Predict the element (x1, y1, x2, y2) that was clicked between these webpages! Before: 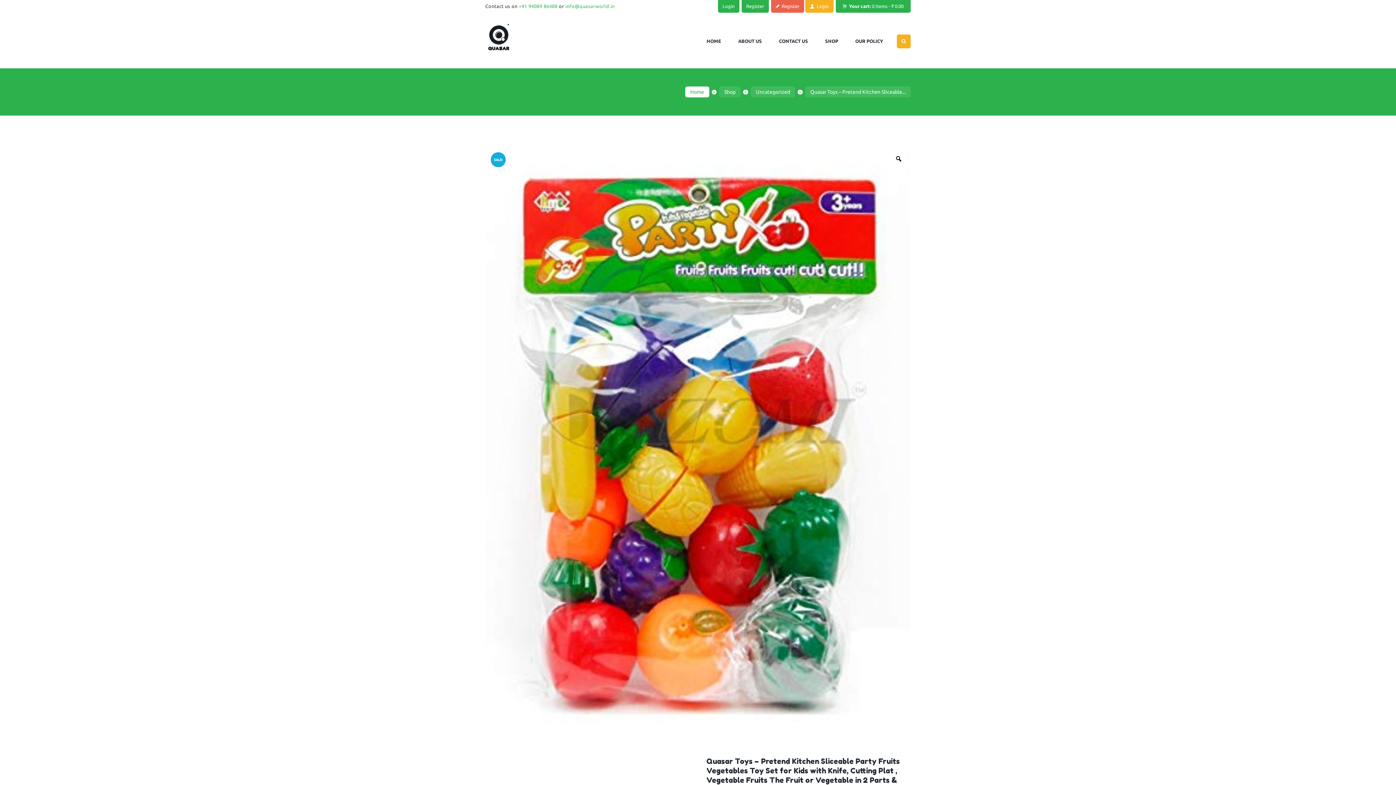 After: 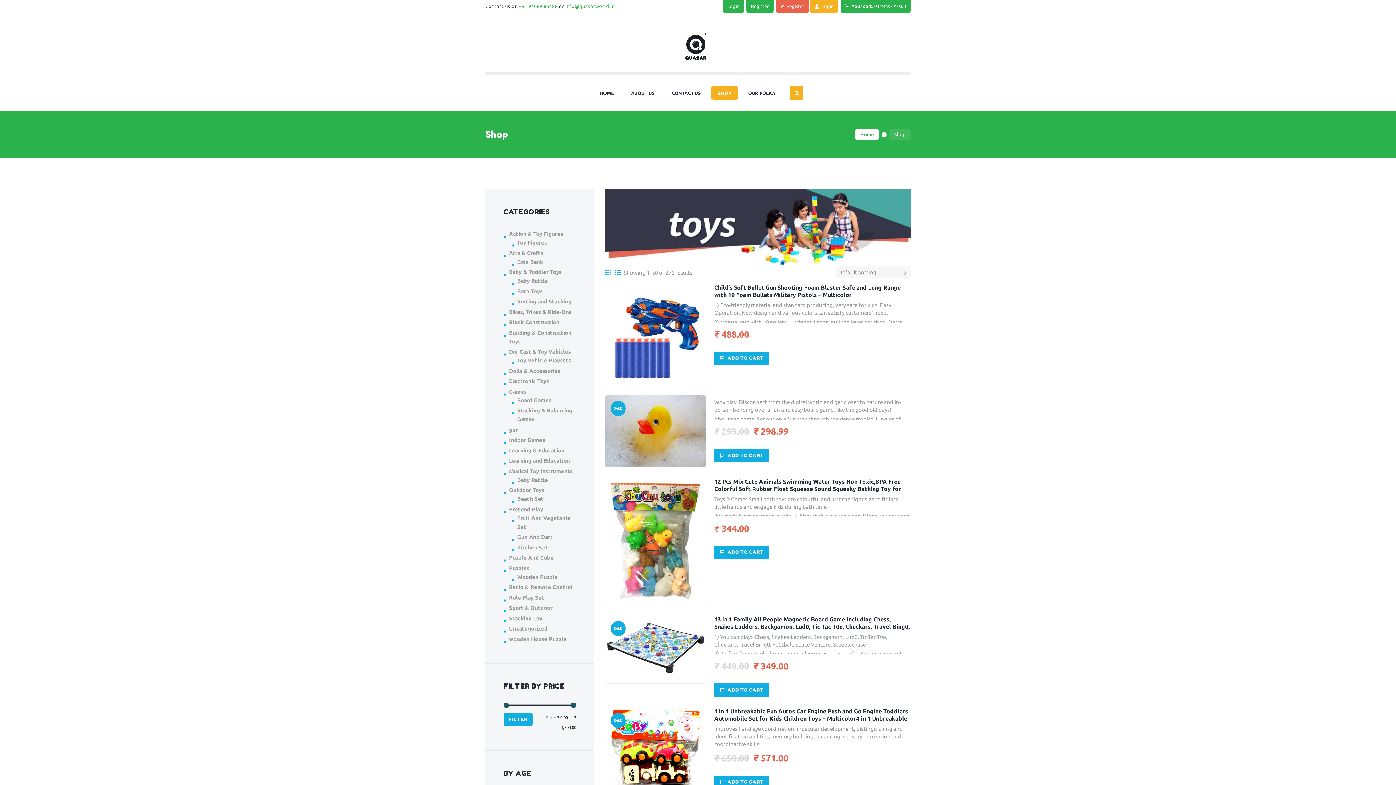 Action: bbox: (719, 86, 740, 97) label: Shop